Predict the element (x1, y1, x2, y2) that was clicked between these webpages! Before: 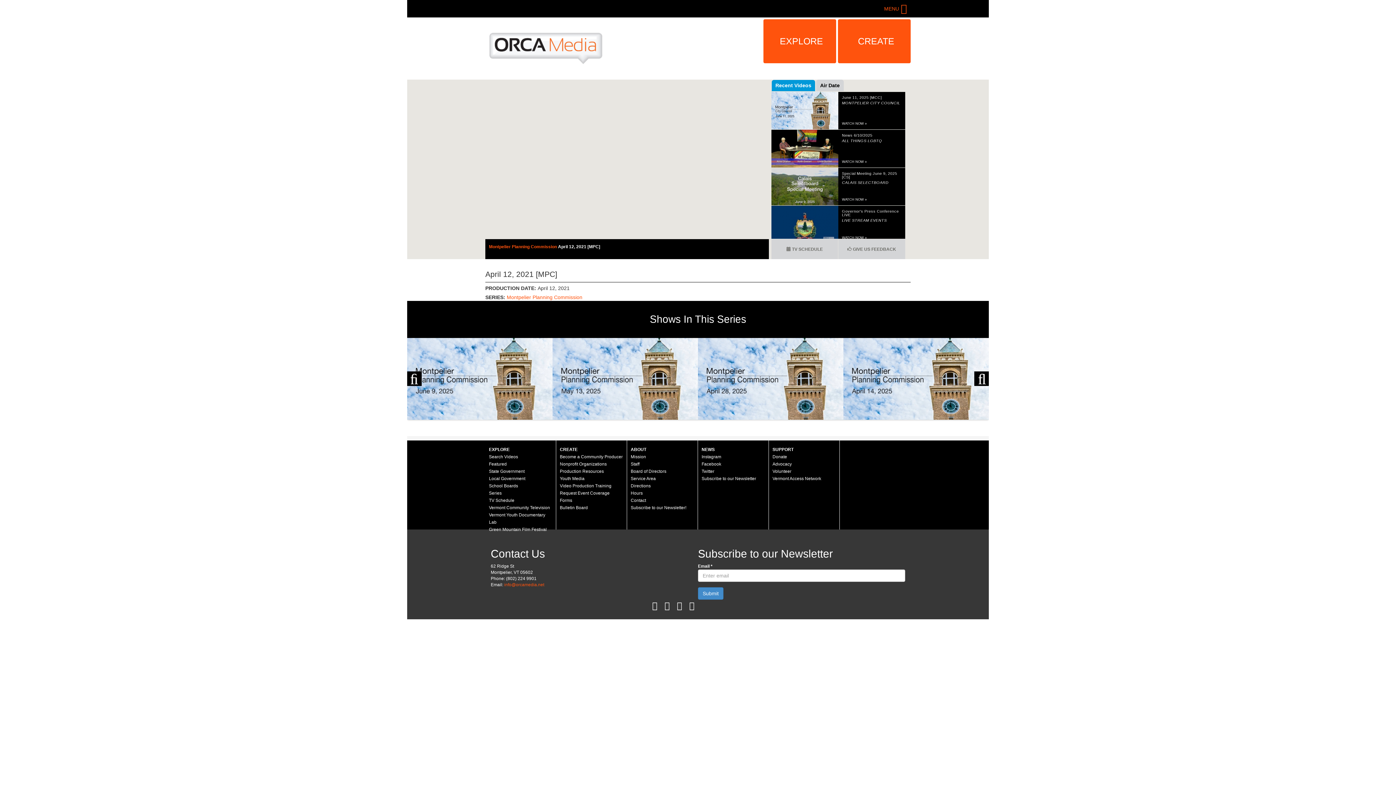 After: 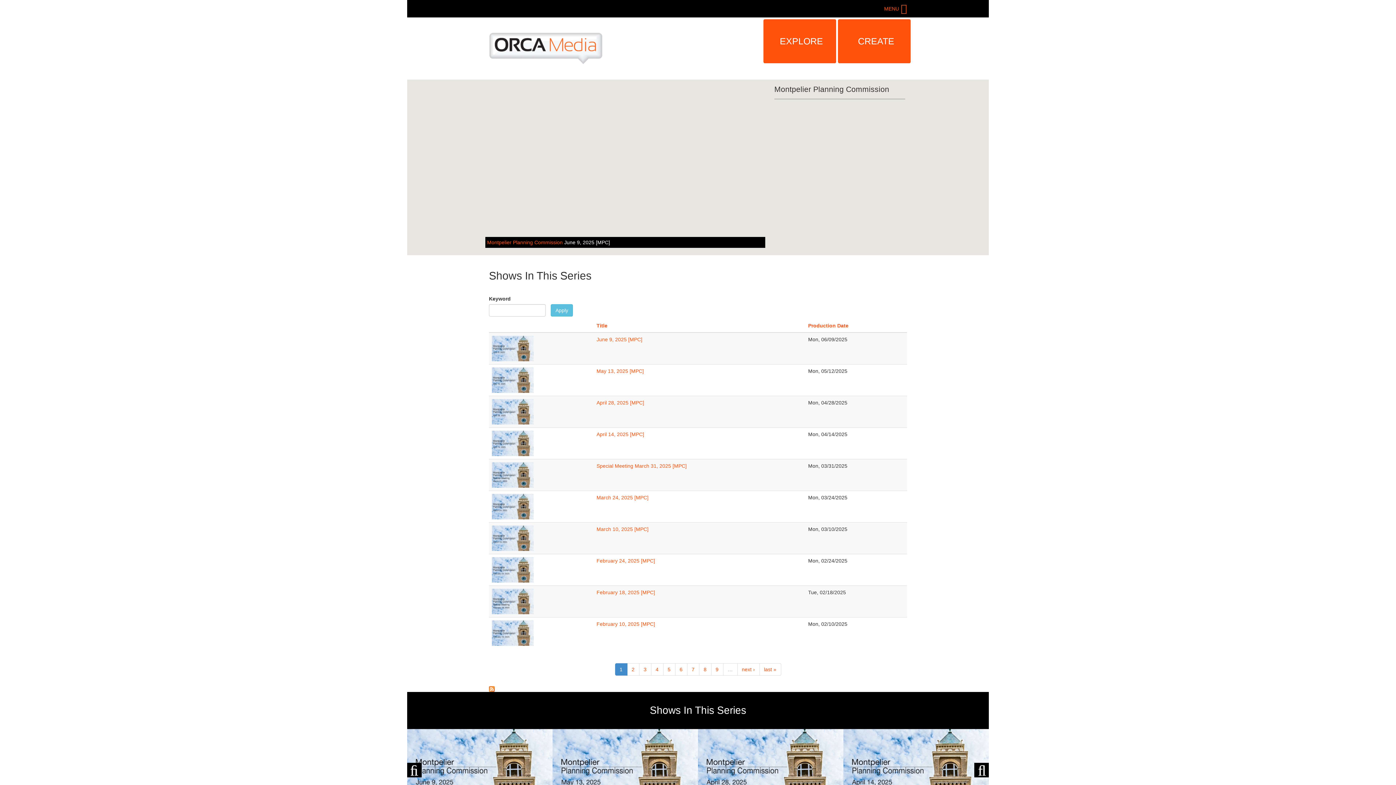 Action: bbox: (506, 294, 582, 300) label: Montpelier Planning Commission